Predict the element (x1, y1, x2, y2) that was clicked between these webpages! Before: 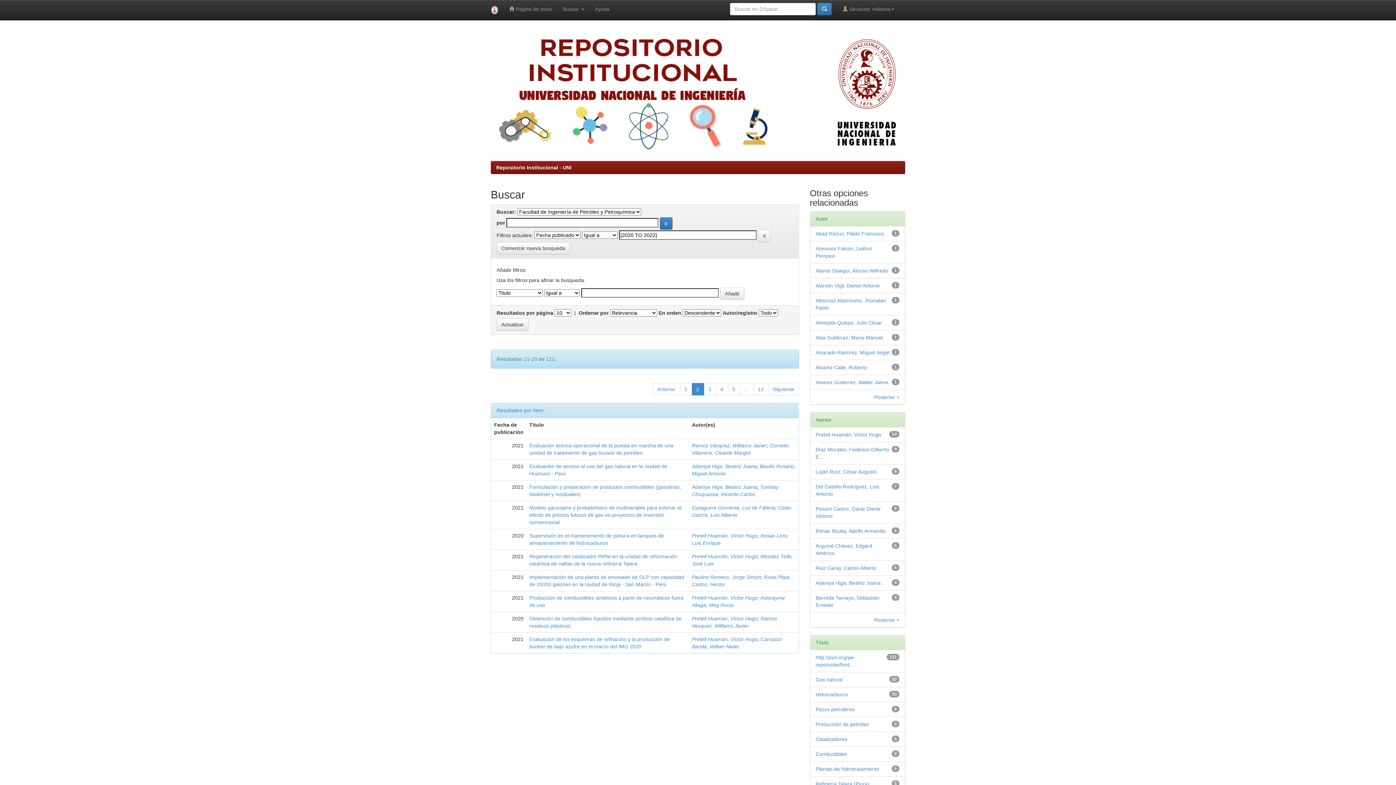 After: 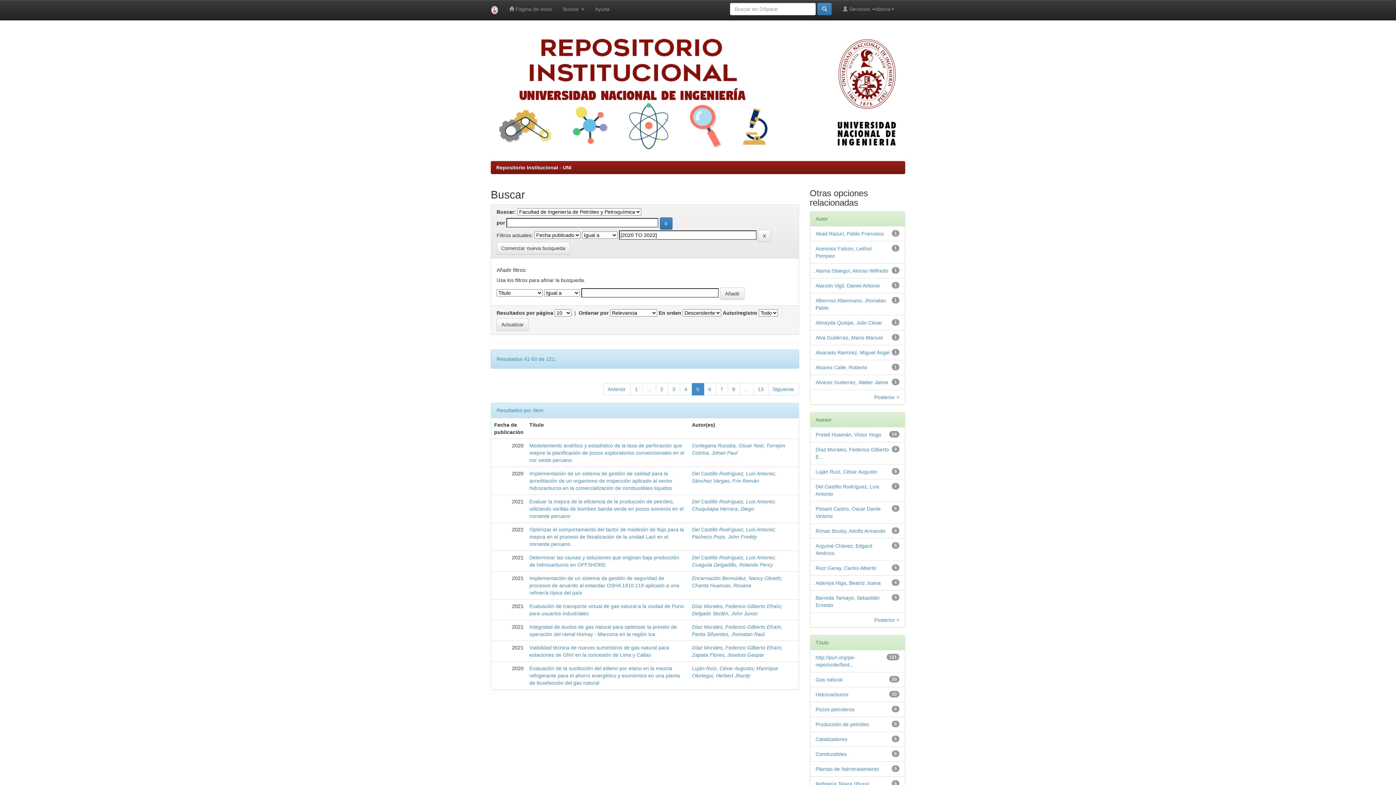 Action: bbox: (727, 383, 740, 395) label: 5